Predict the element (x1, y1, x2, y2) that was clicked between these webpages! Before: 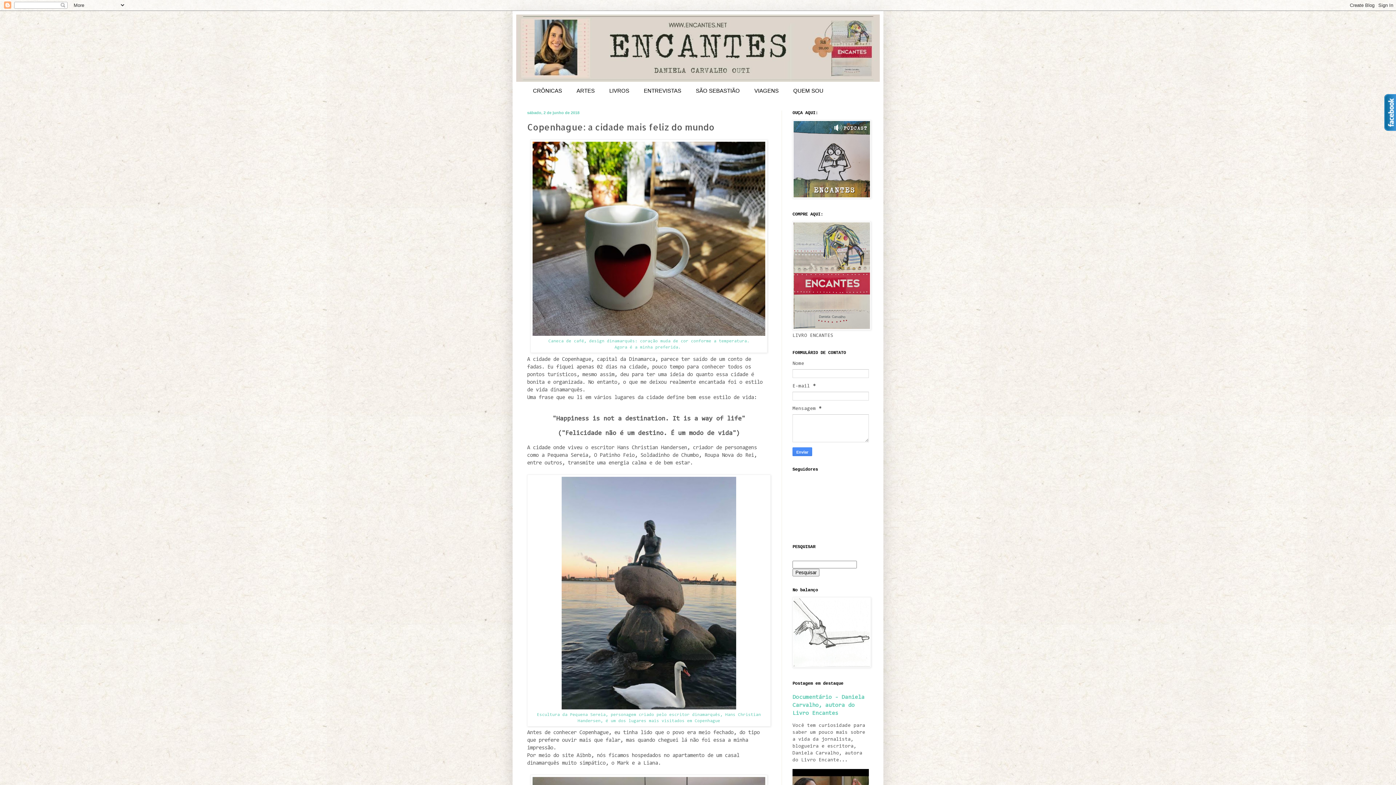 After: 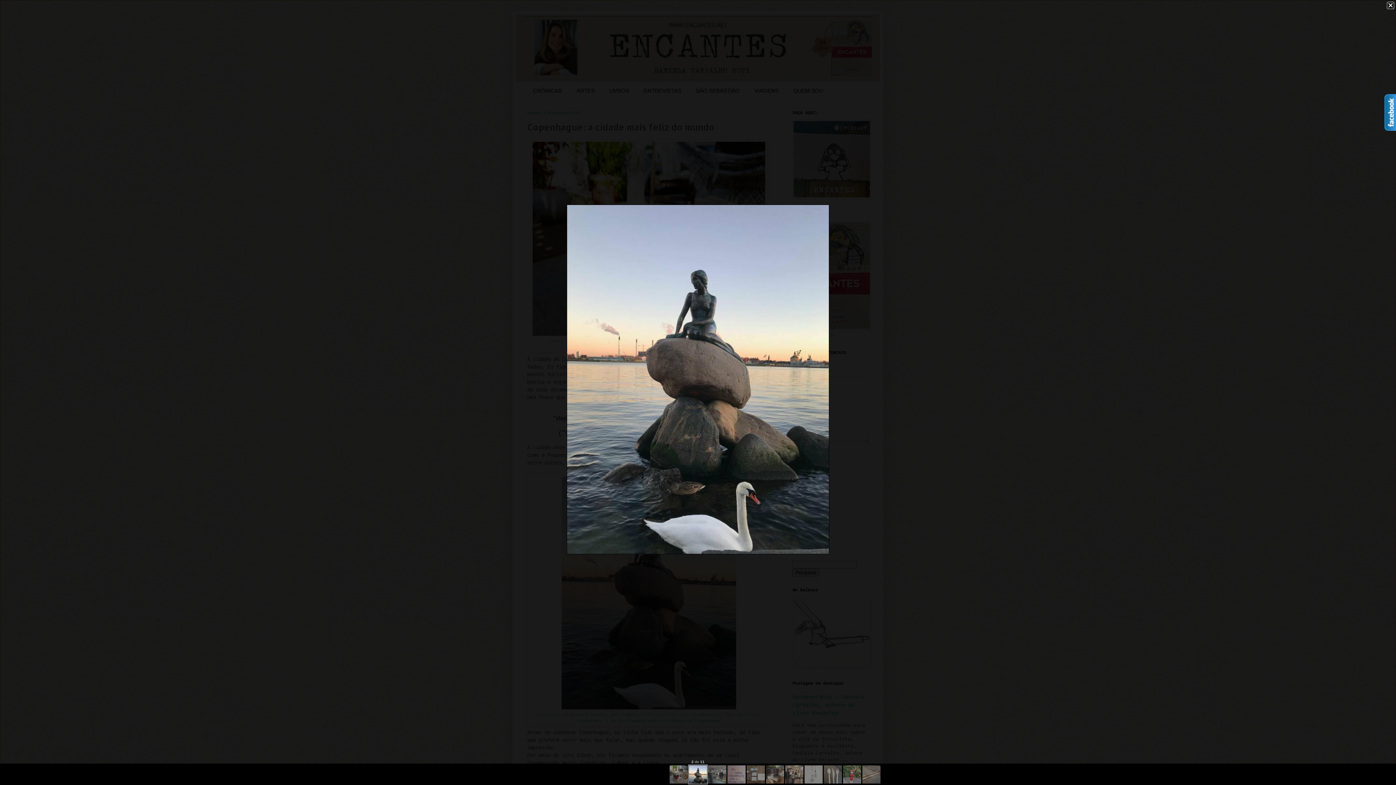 Action: bbox: (561, 705, 736, 711)